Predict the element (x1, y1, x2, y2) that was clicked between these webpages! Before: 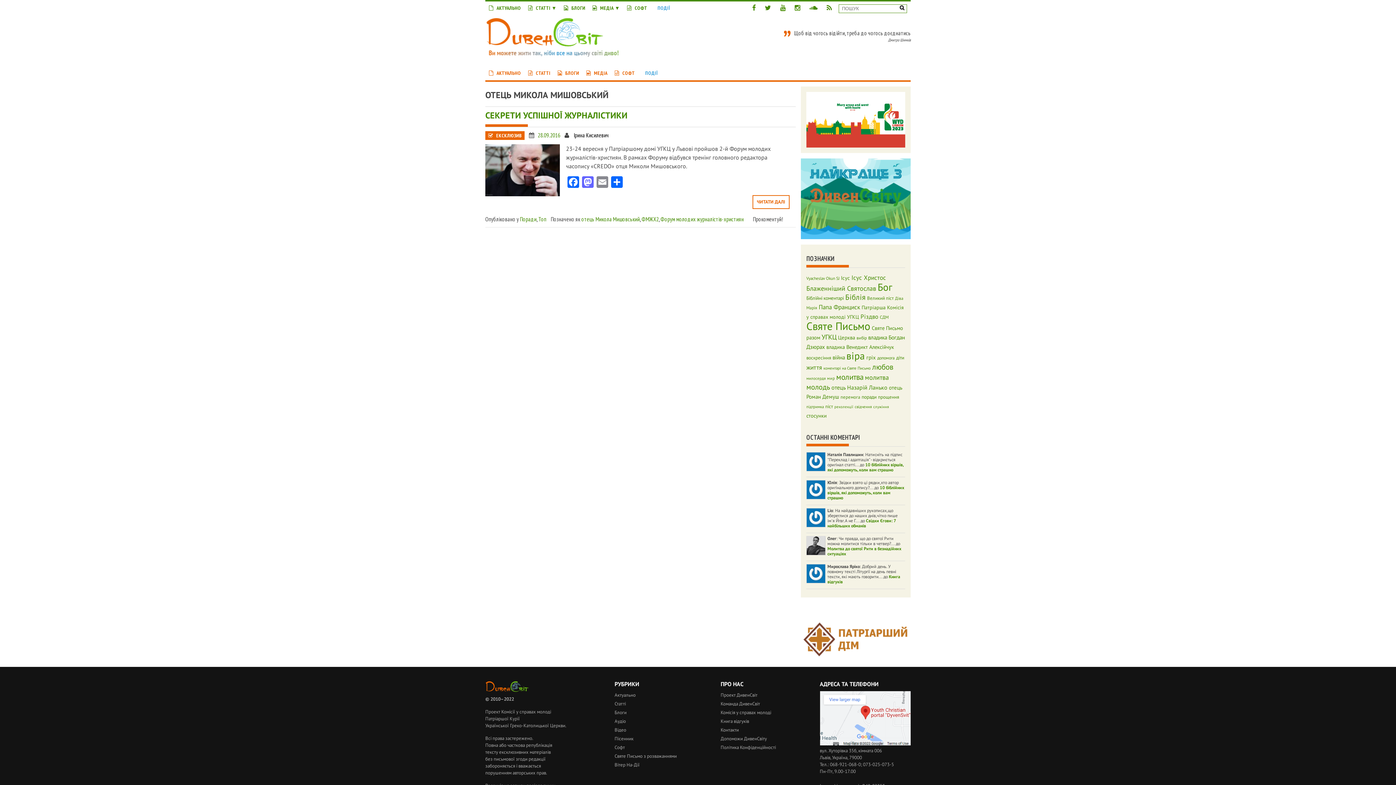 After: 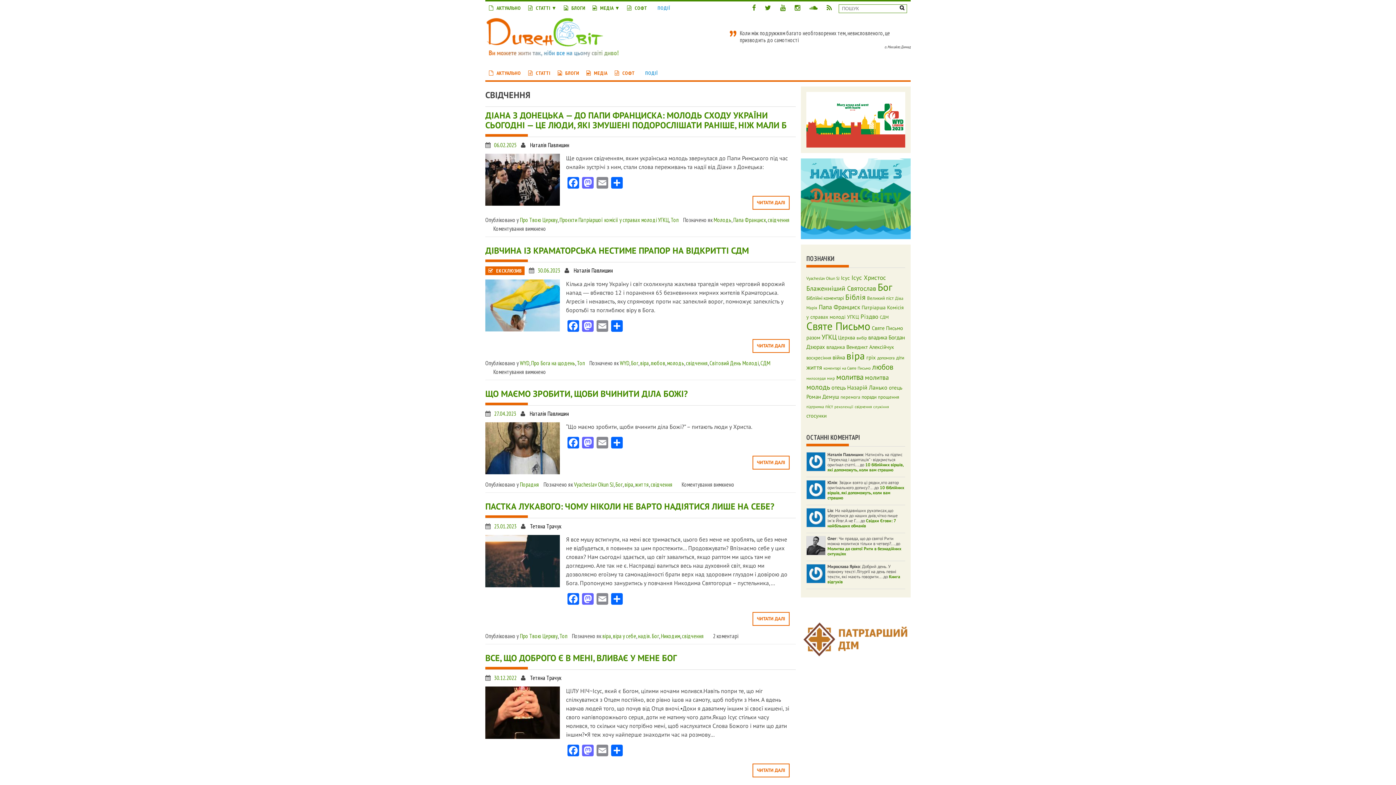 Action: label: свідчення (109 елементів) bbox: (854, 404, 872, 409)